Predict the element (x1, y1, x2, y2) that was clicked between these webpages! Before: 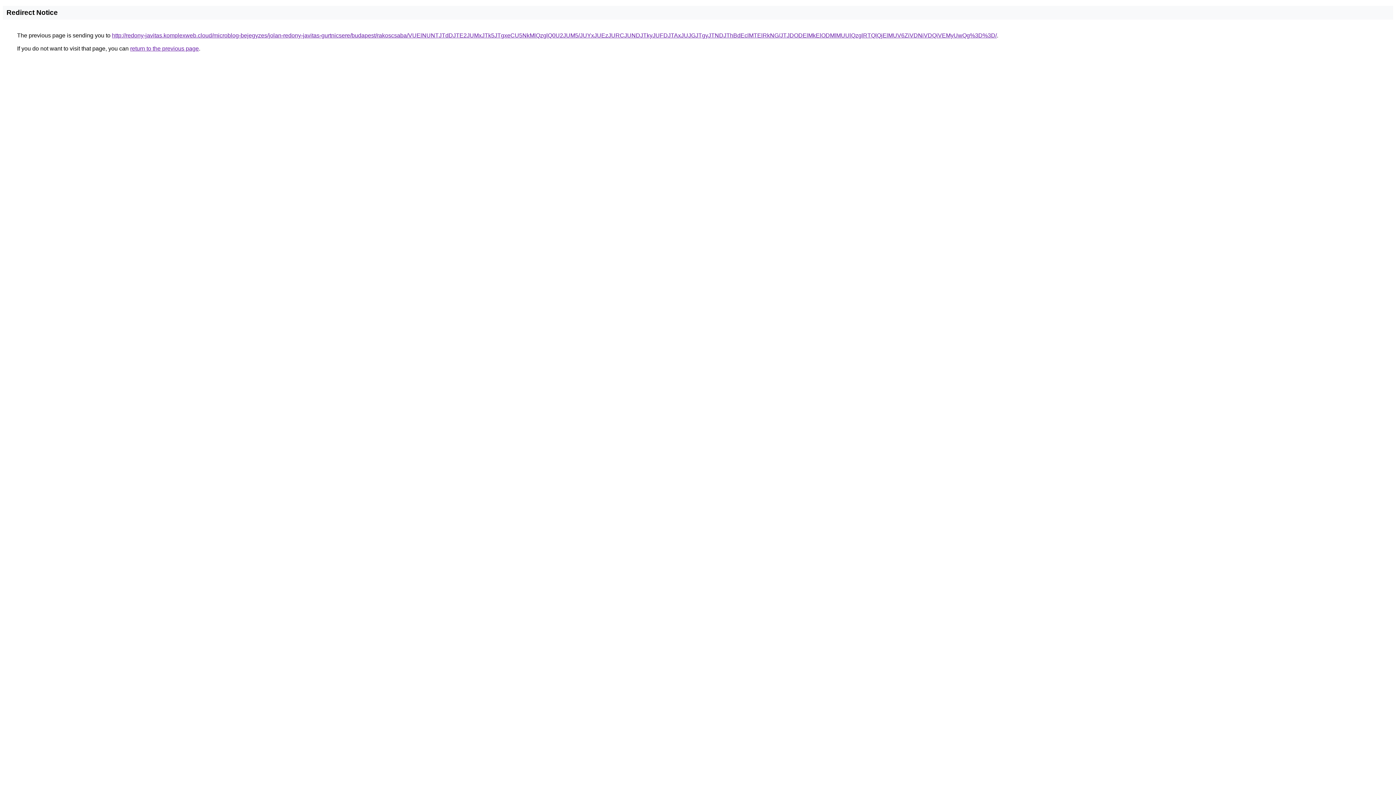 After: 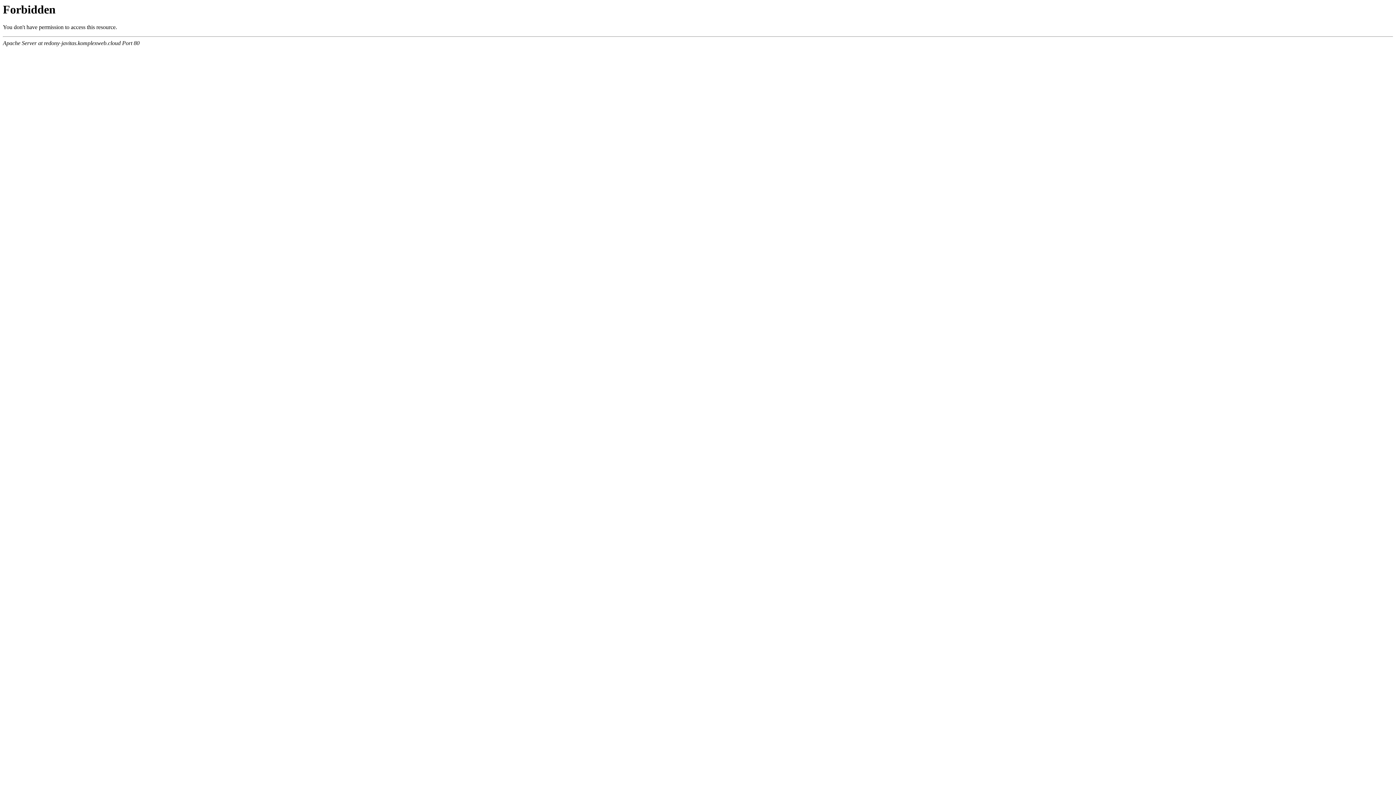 Action: bbox: (112, 32, 997, 38) label: http://redony-javitas.komplexweb.cloud/microblog-bejegyzes/jolan-redony-javitas-gurtnicsere/budapest/rakoscsaba/VUElNUNTJTdDJTE2JUMxJTk5JTgxeCU5NkMlQzglQ0U2JUM5/JUYxJUEzJURCJUNDJTkyJUFDJTAxJUJGJTgyJTNDJThBdEclMTElRkNG/JTJDODElMkElODMlMUUlQzglRTQlQjElMUV6ZiVDNiVDQiVEMyUwQg%3D%3D/